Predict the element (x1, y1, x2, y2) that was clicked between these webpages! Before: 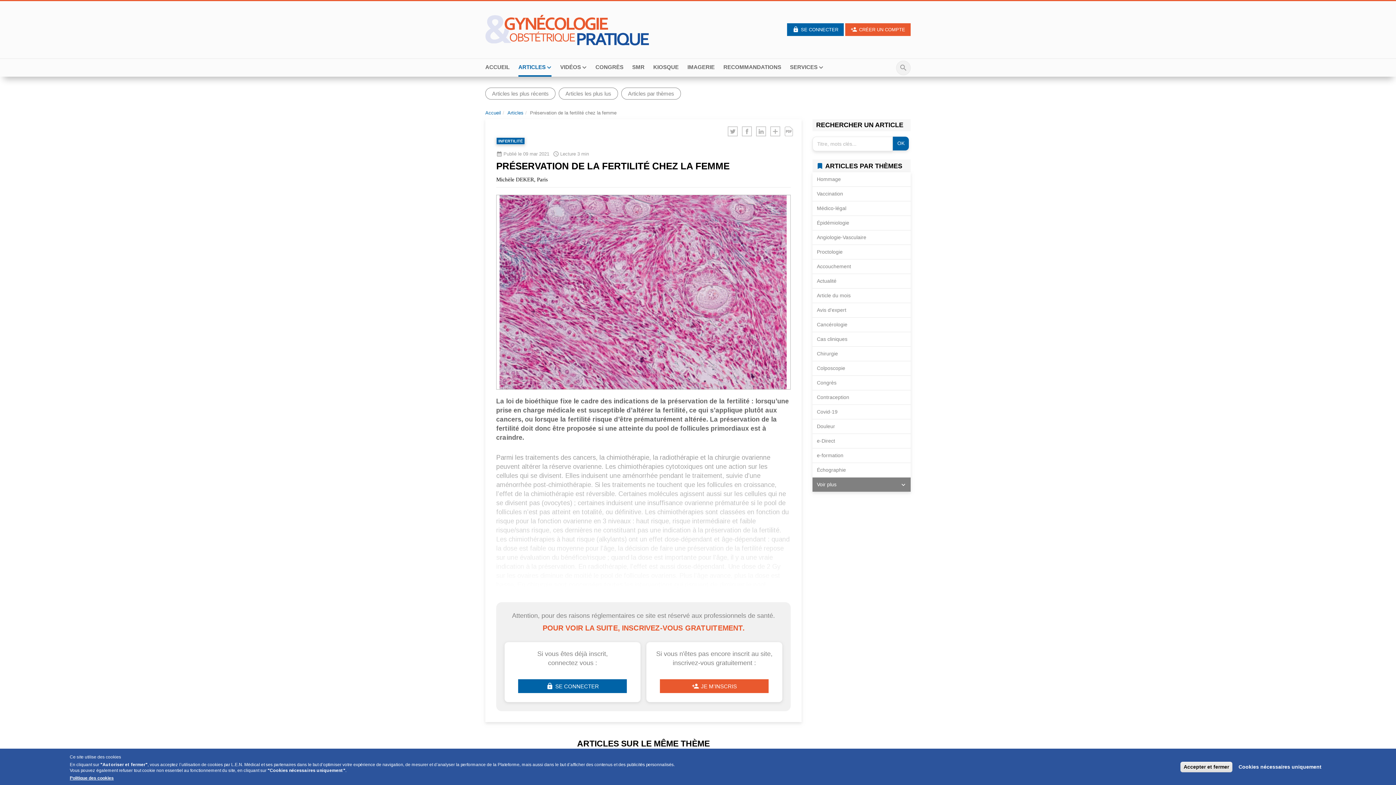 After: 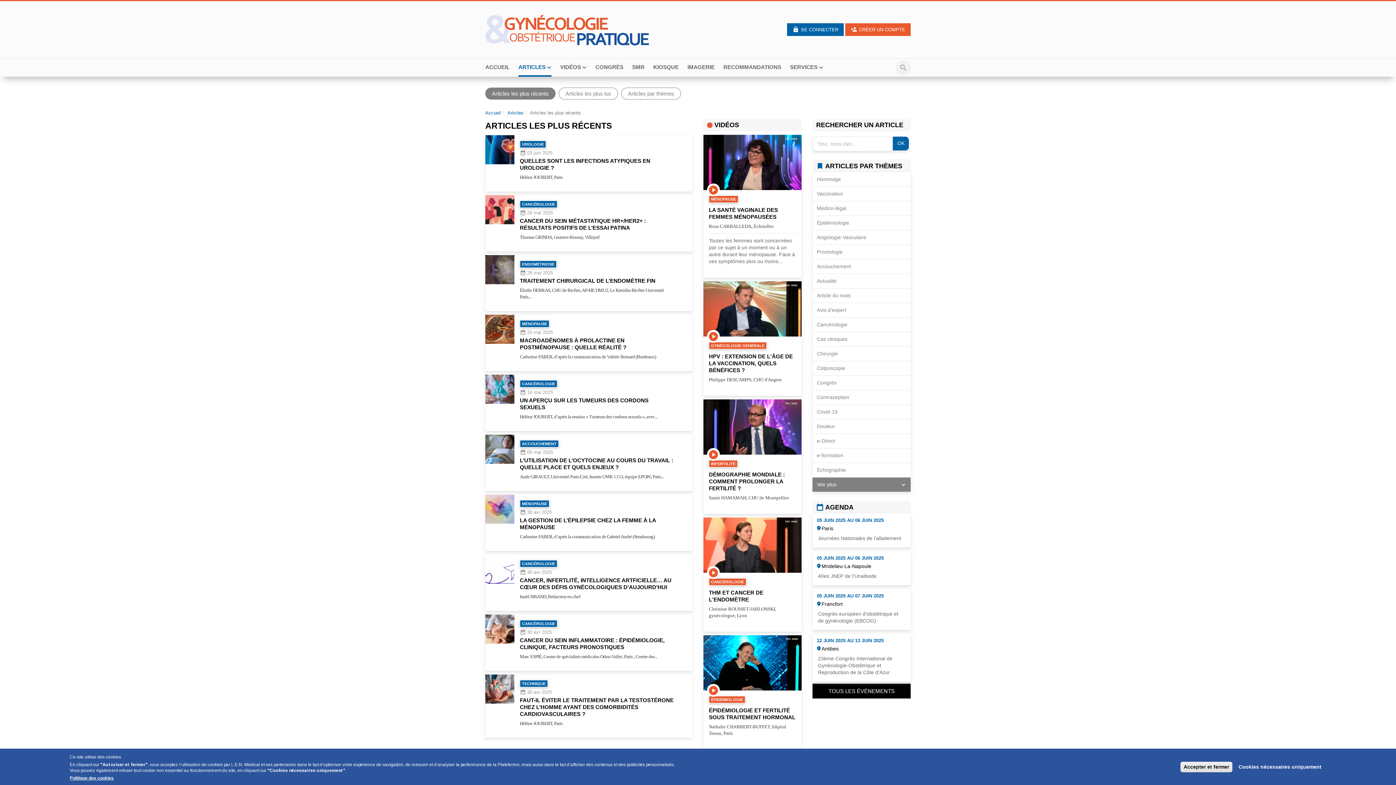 Action: bbox: (485, 87, 555, 99) label: Articles les plus récents